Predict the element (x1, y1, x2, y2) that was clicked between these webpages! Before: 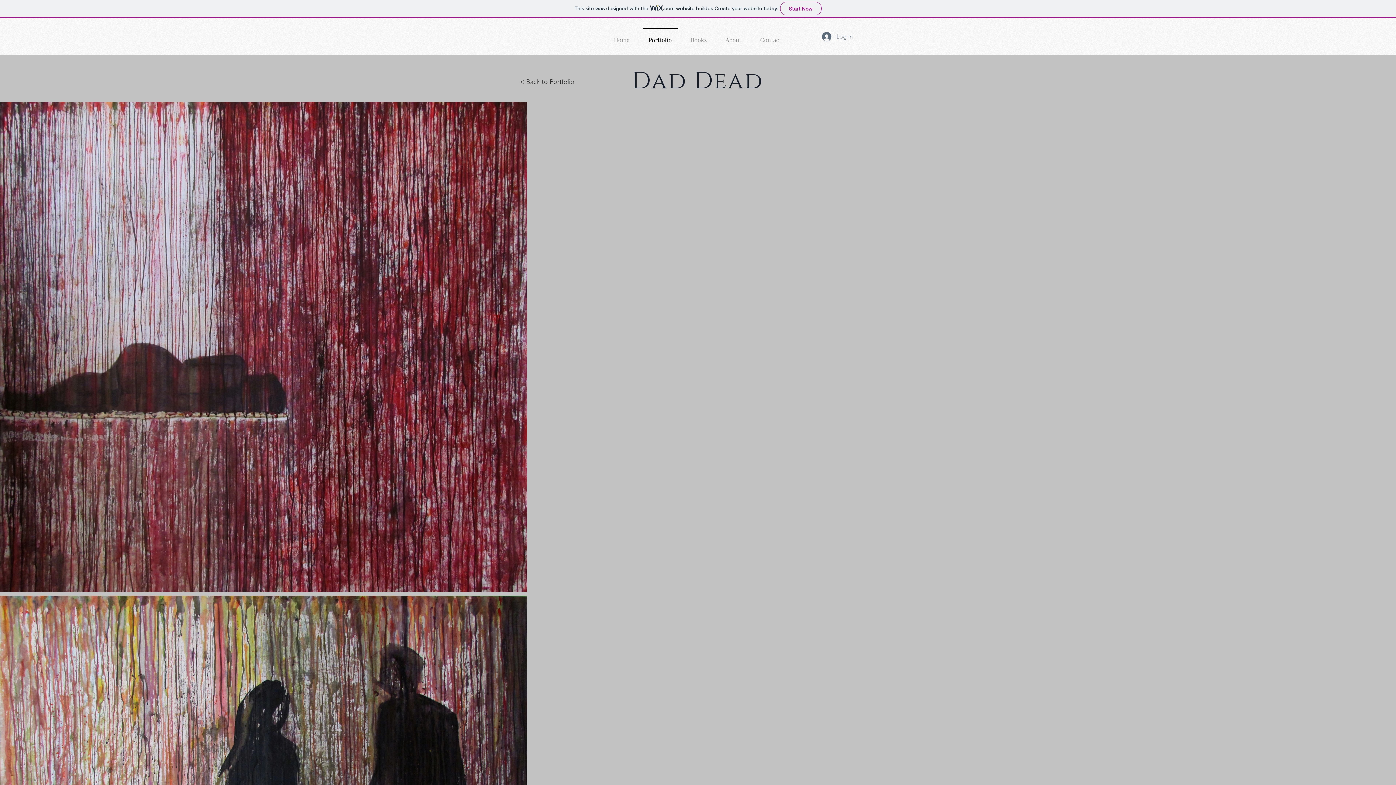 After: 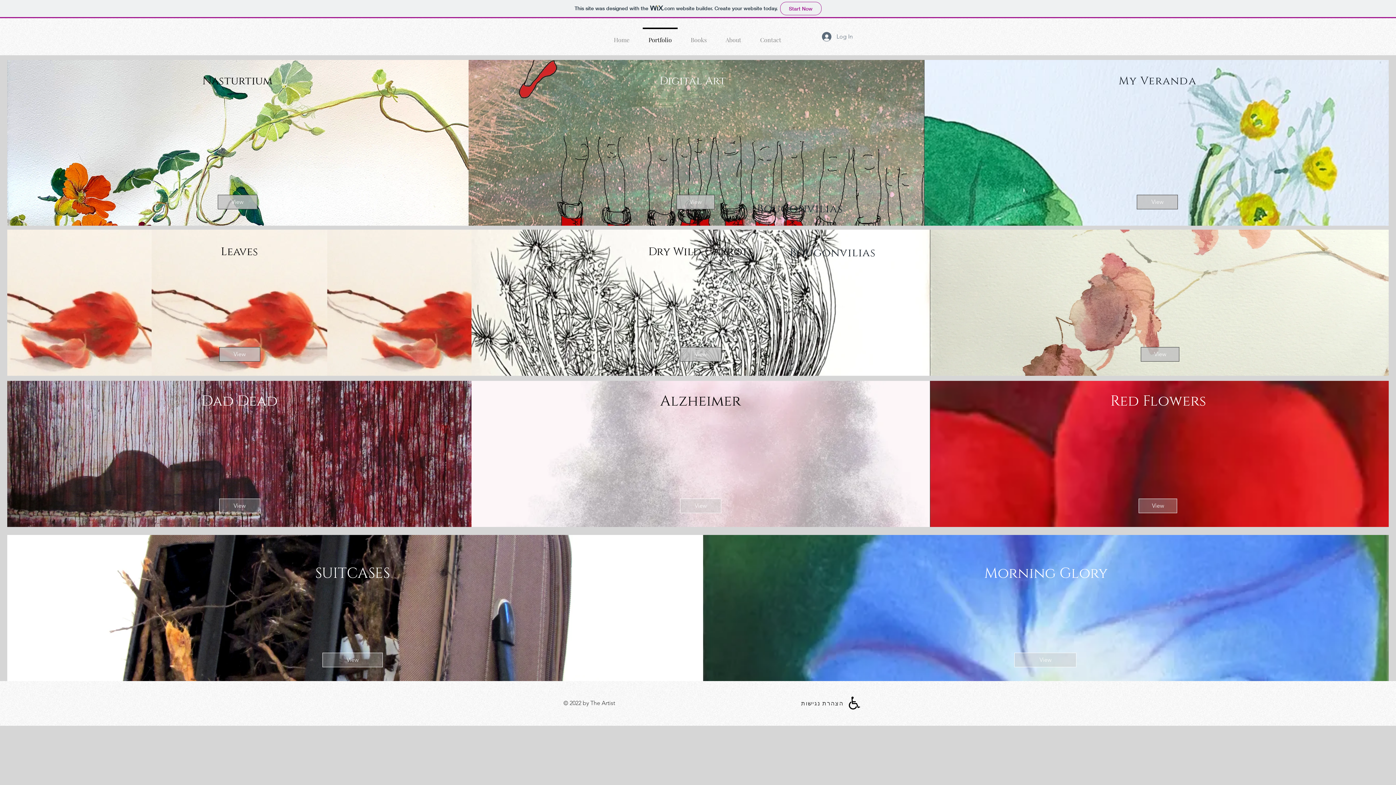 Action: bbox: (520, 77, 574, 85) label: < Back to Portfolio